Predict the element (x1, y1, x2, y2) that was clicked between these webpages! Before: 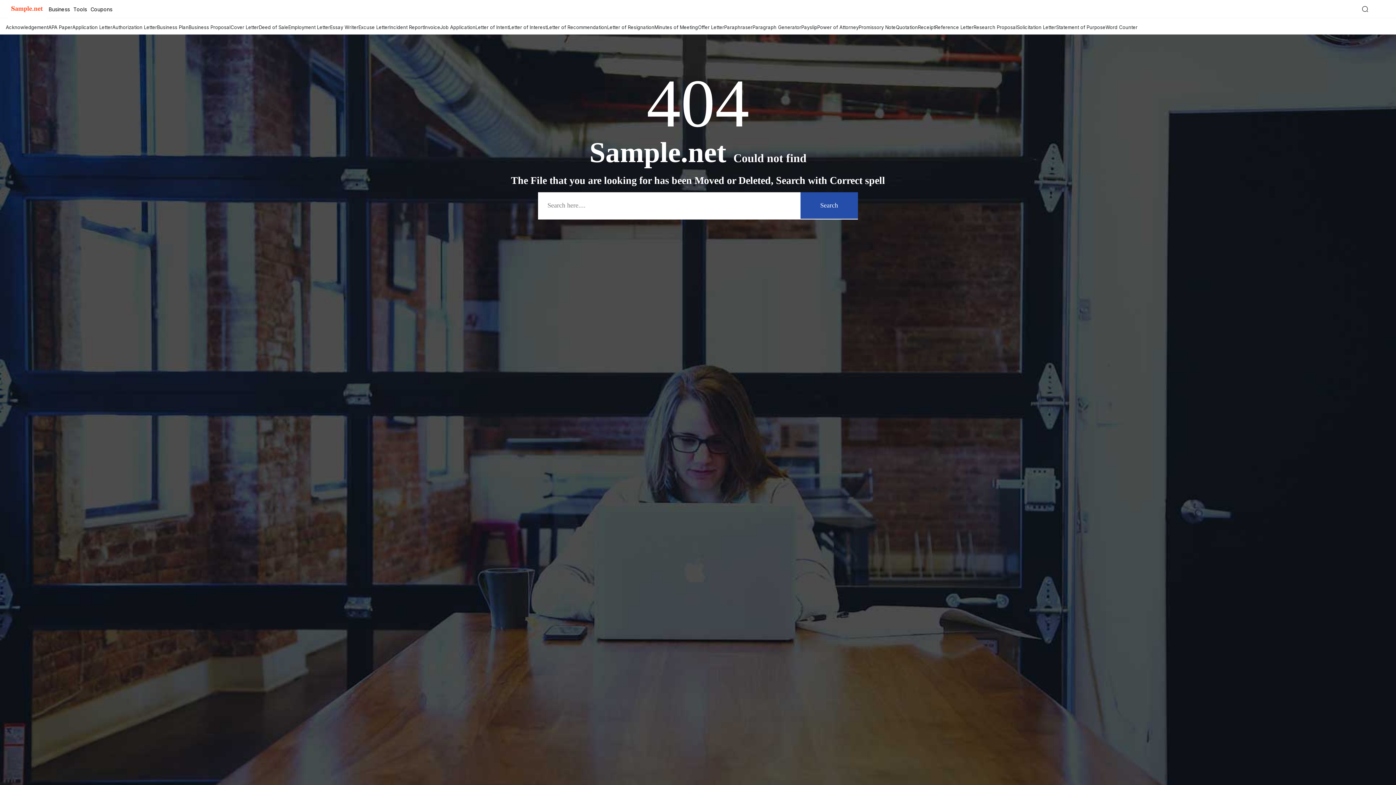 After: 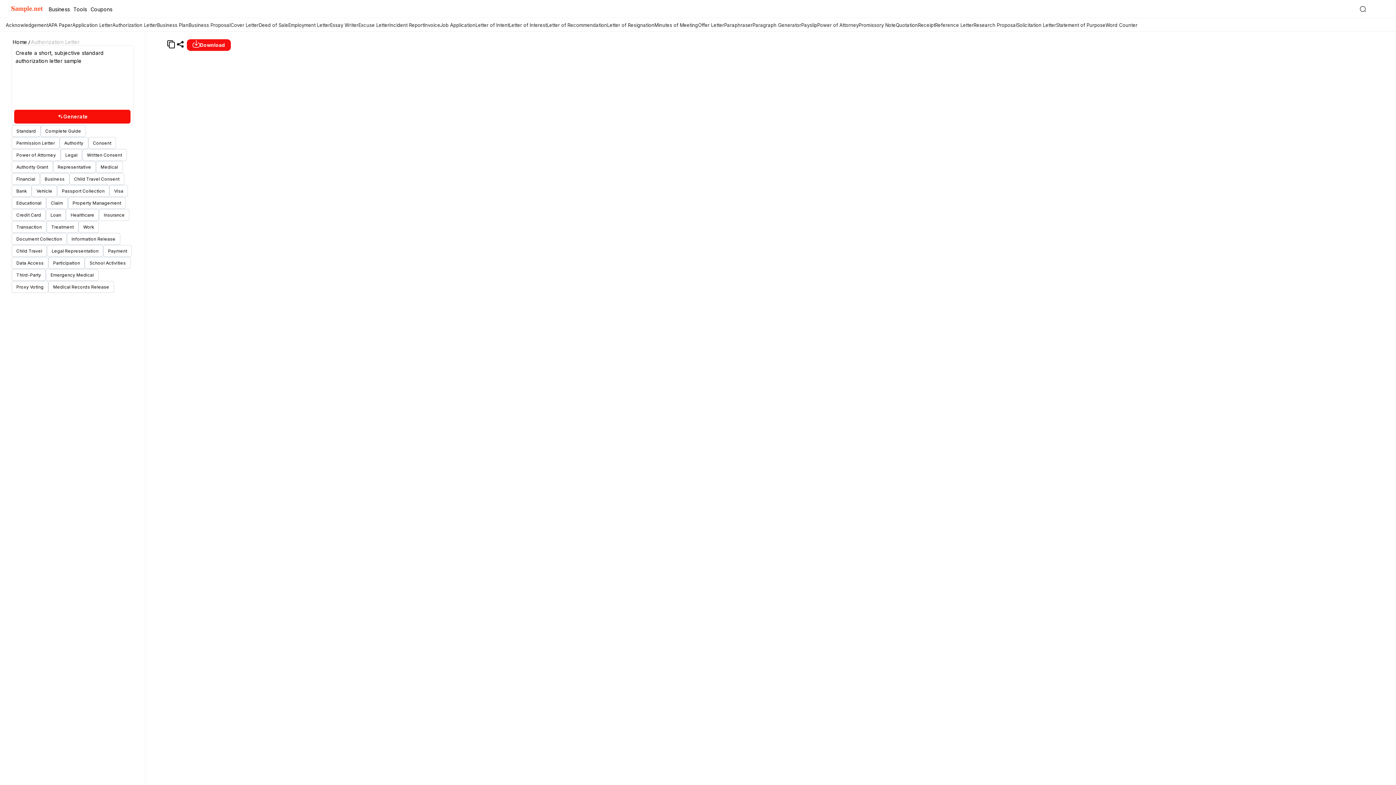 Action: label: Authorization Letter bbox: (112, 24, 157, 30)